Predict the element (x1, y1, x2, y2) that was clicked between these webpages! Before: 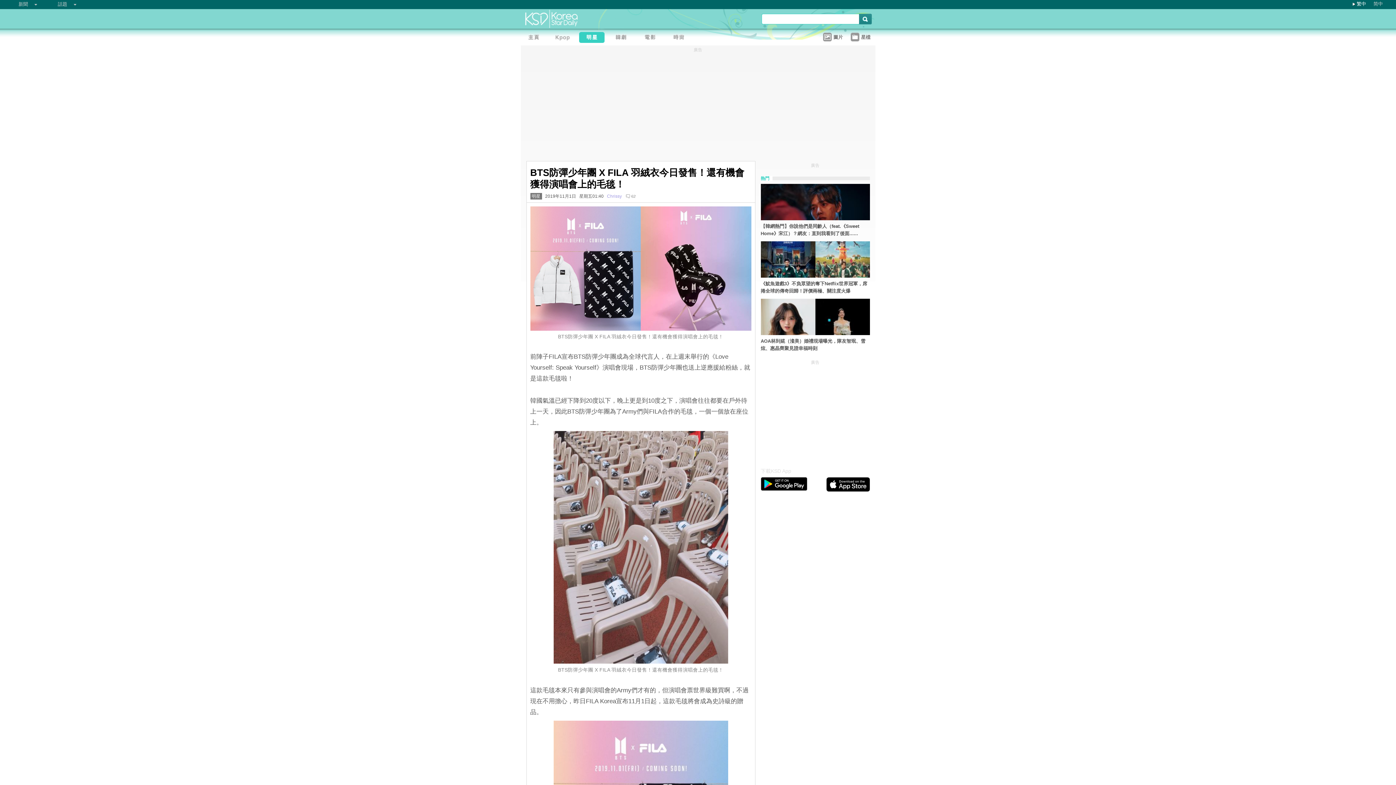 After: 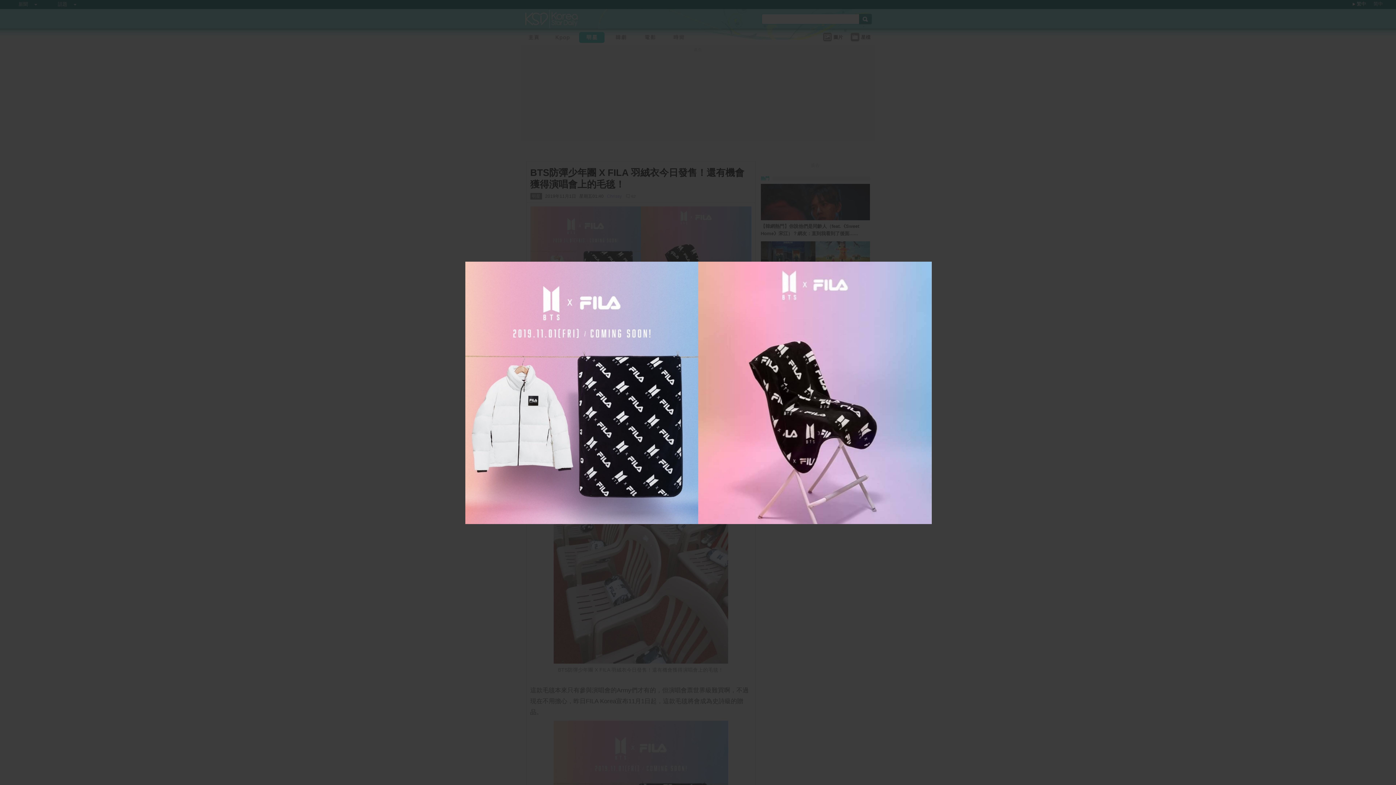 Action: bbox: (530, 206, 751, 330)